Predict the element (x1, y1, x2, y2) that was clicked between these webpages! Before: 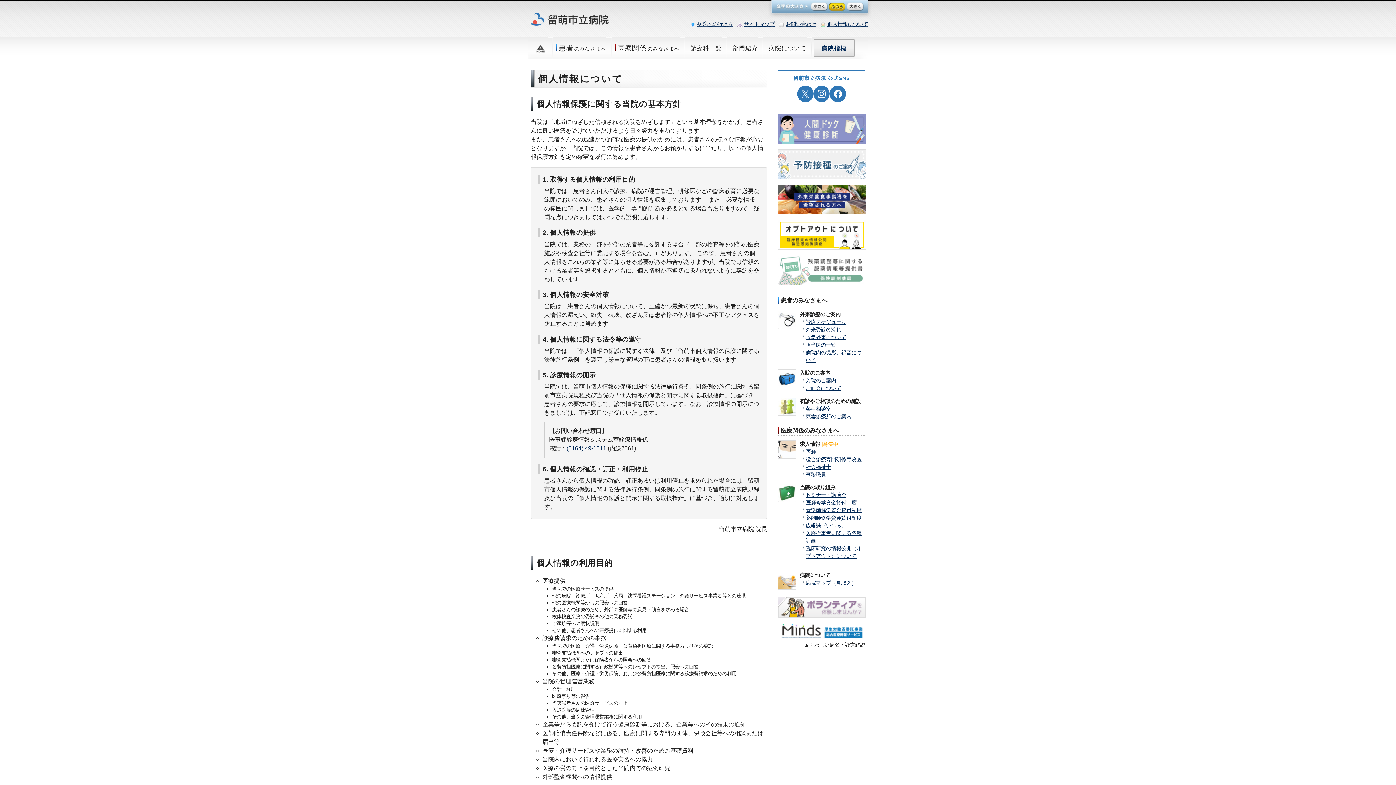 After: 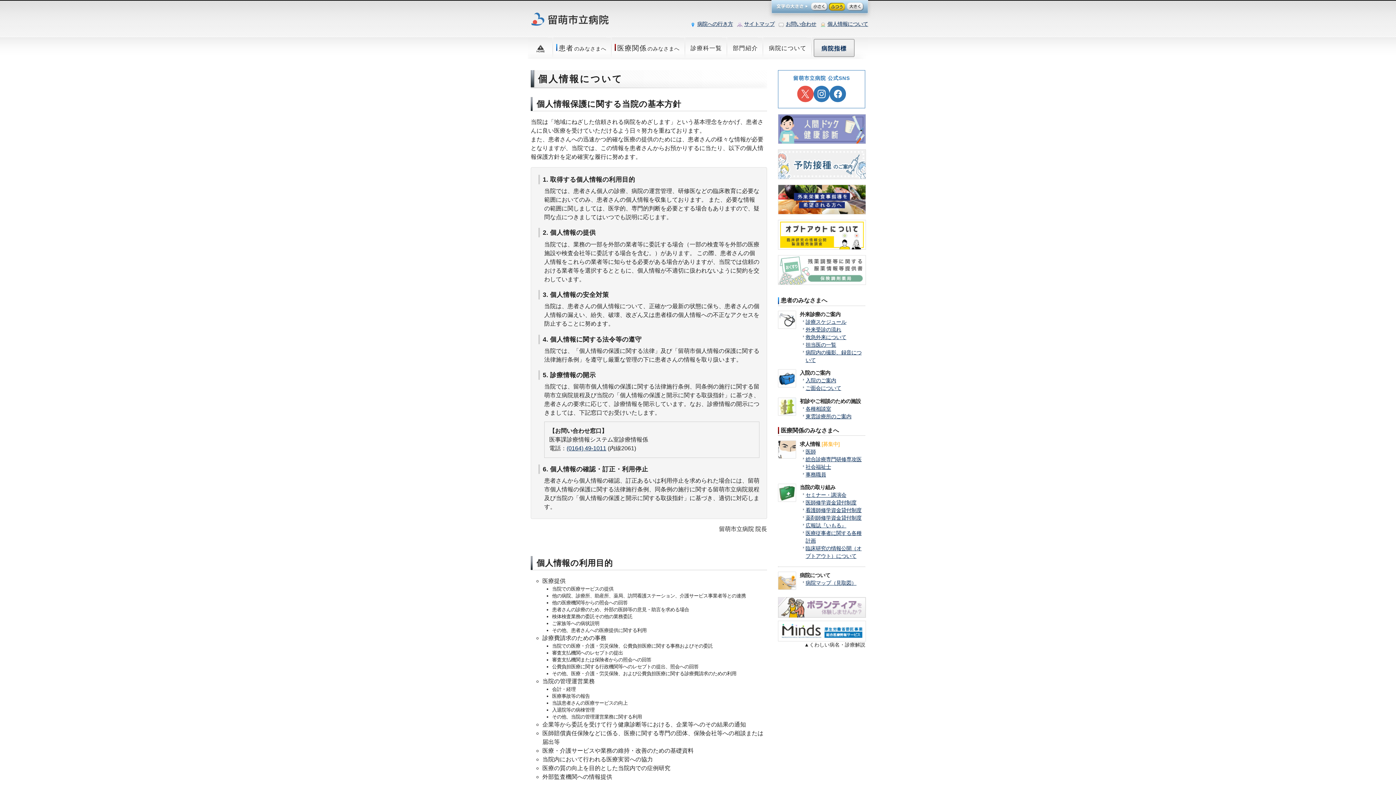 Action: bbox: (797, 85, 813, 102)